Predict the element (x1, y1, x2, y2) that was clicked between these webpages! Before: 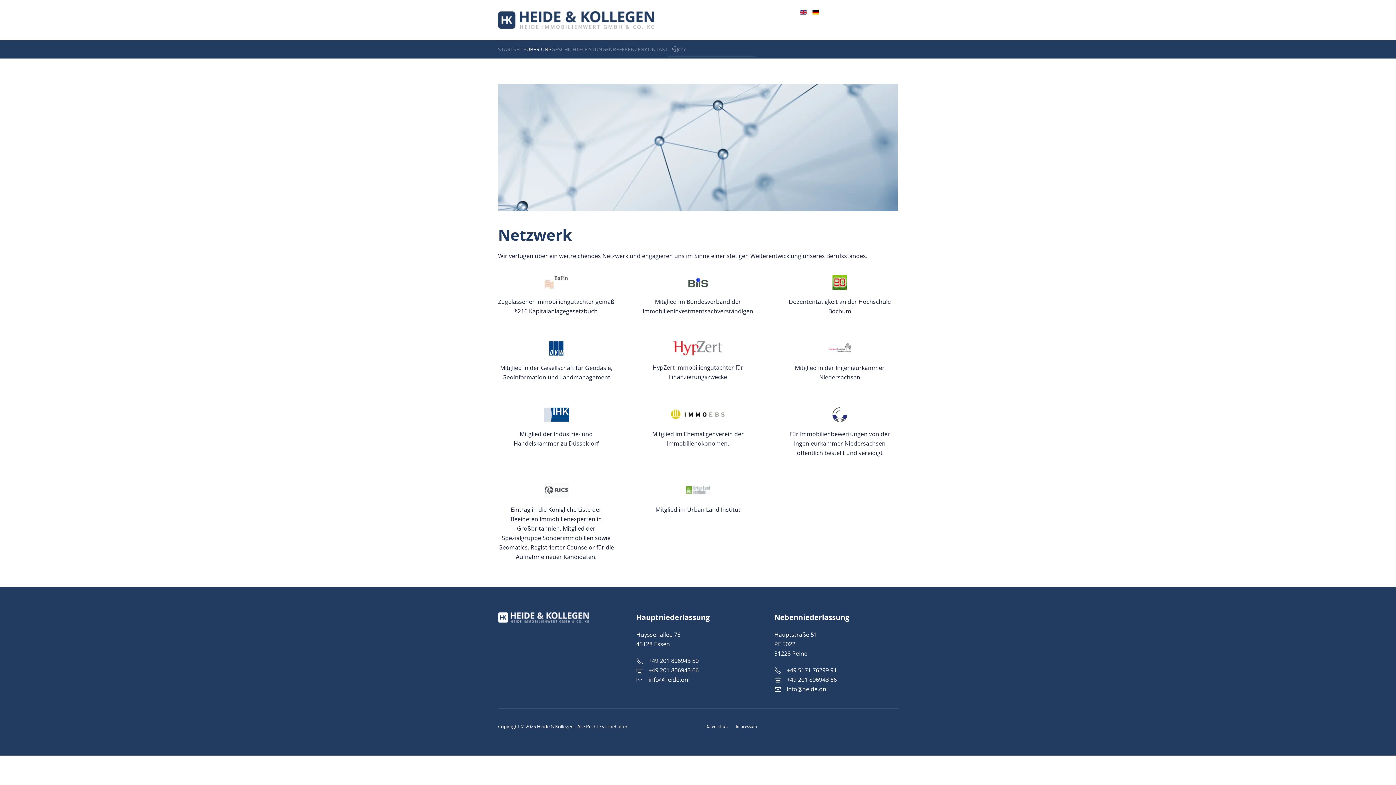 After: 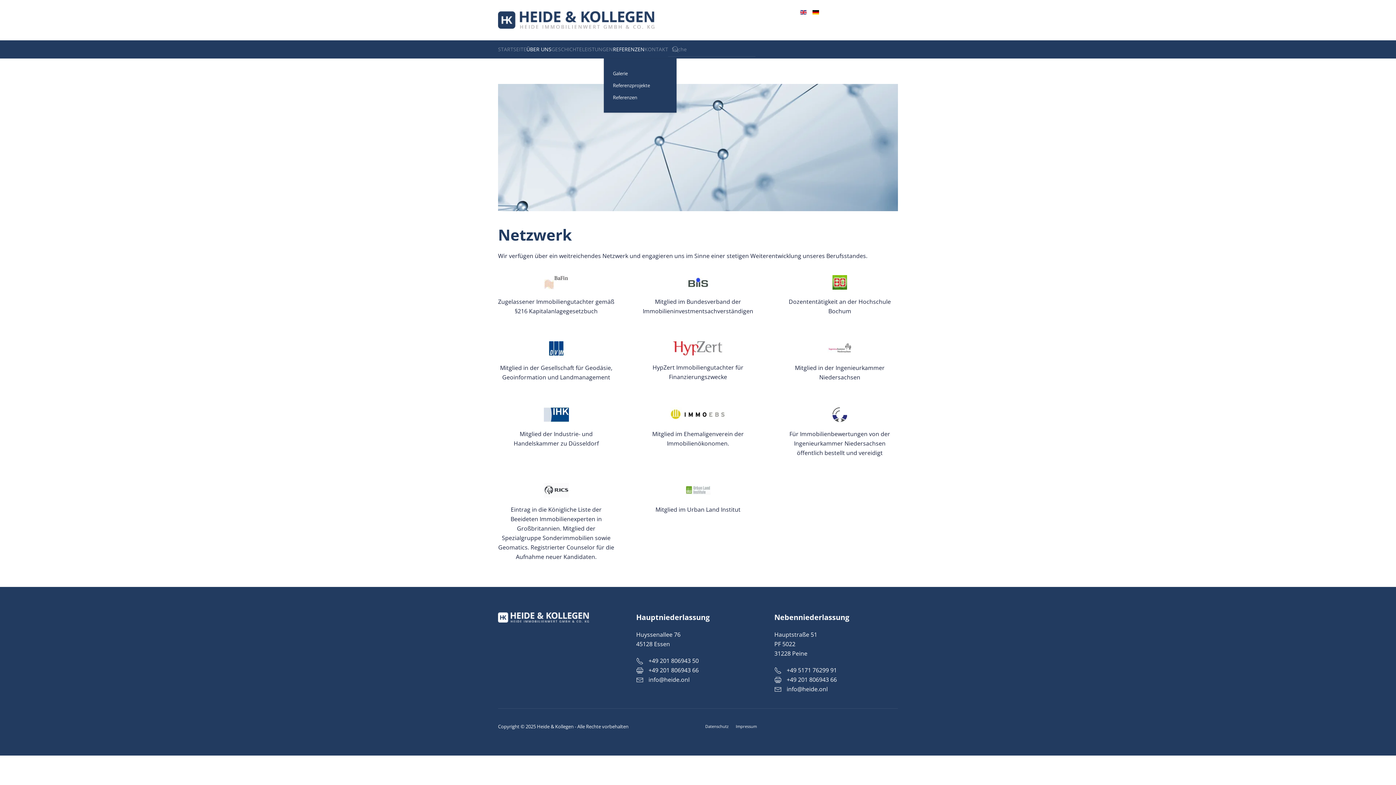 Action: bbox: (613, 40, 644, 58) label: REFERENZEN